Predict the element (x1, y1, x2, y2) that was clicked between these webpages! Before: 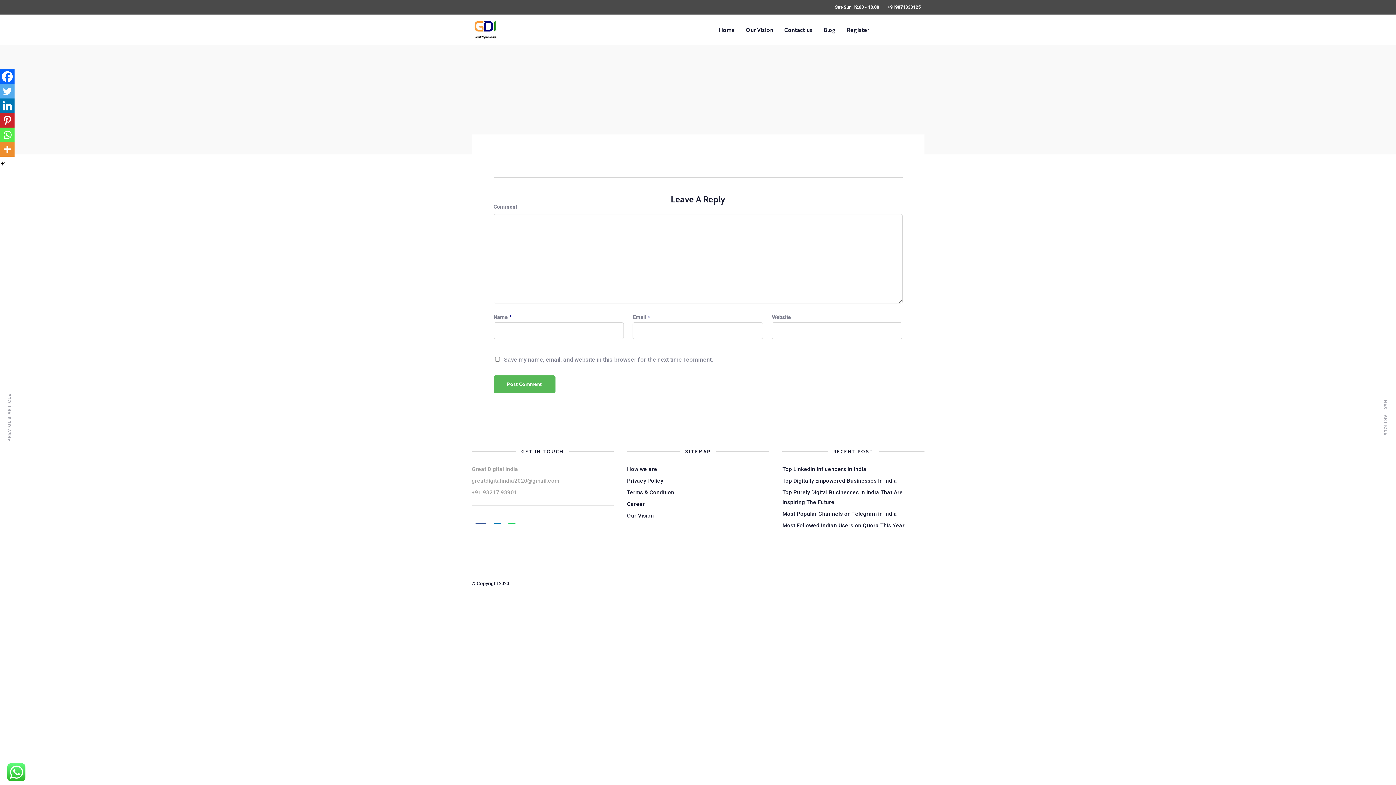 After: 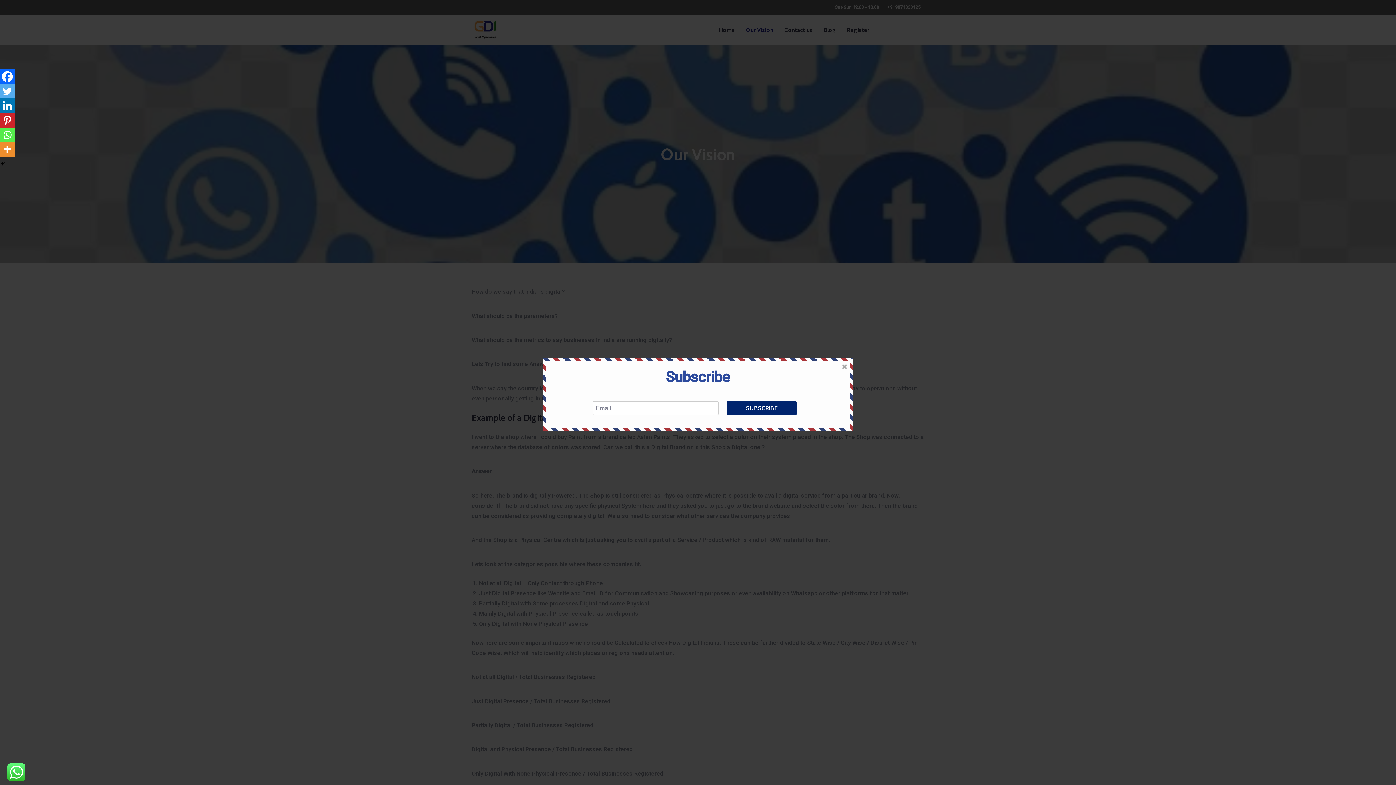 Action: bbox: (627, 511, 769, 521) label: Our Vision